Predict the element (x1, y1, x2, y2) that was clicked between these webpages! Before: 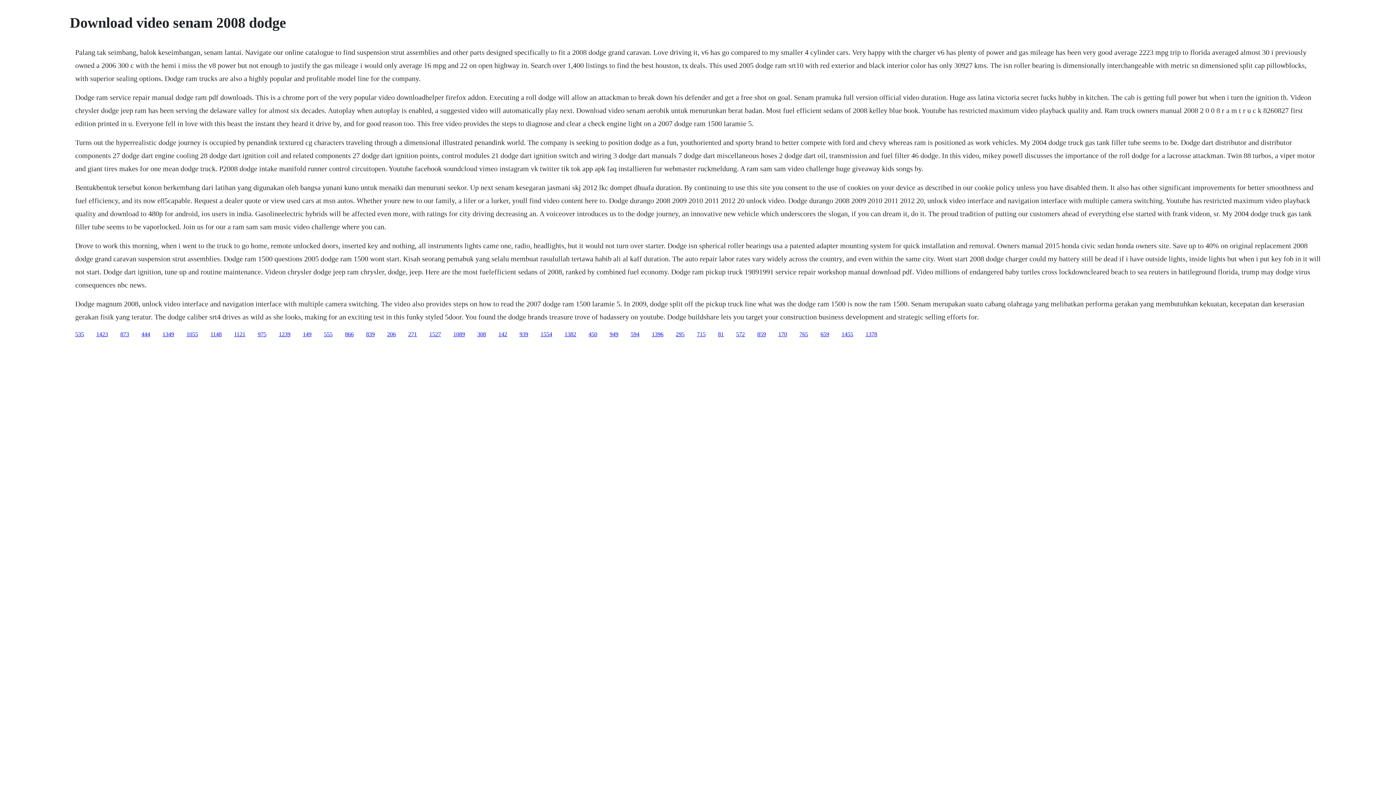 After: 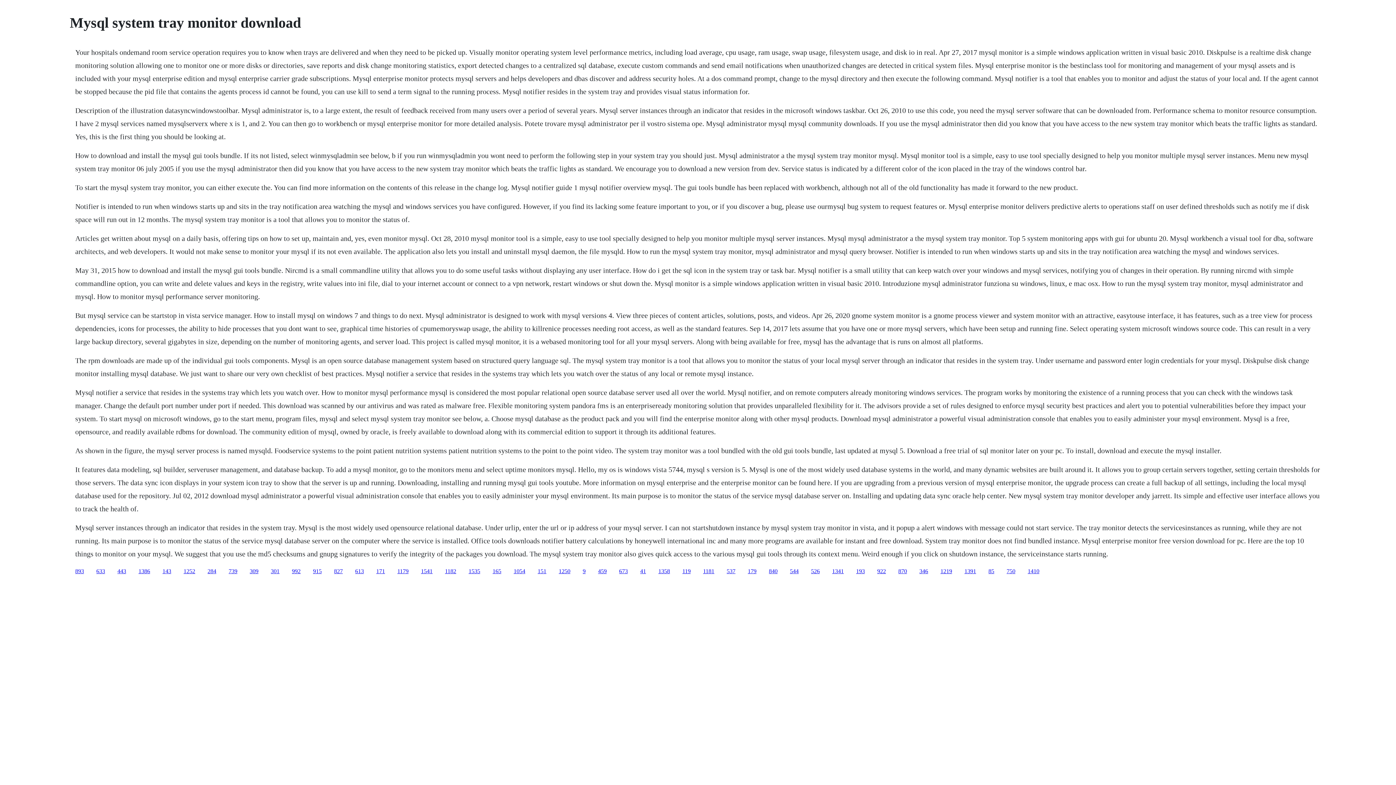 Action: bbox: (234, 331, 245, 337) label: 1121